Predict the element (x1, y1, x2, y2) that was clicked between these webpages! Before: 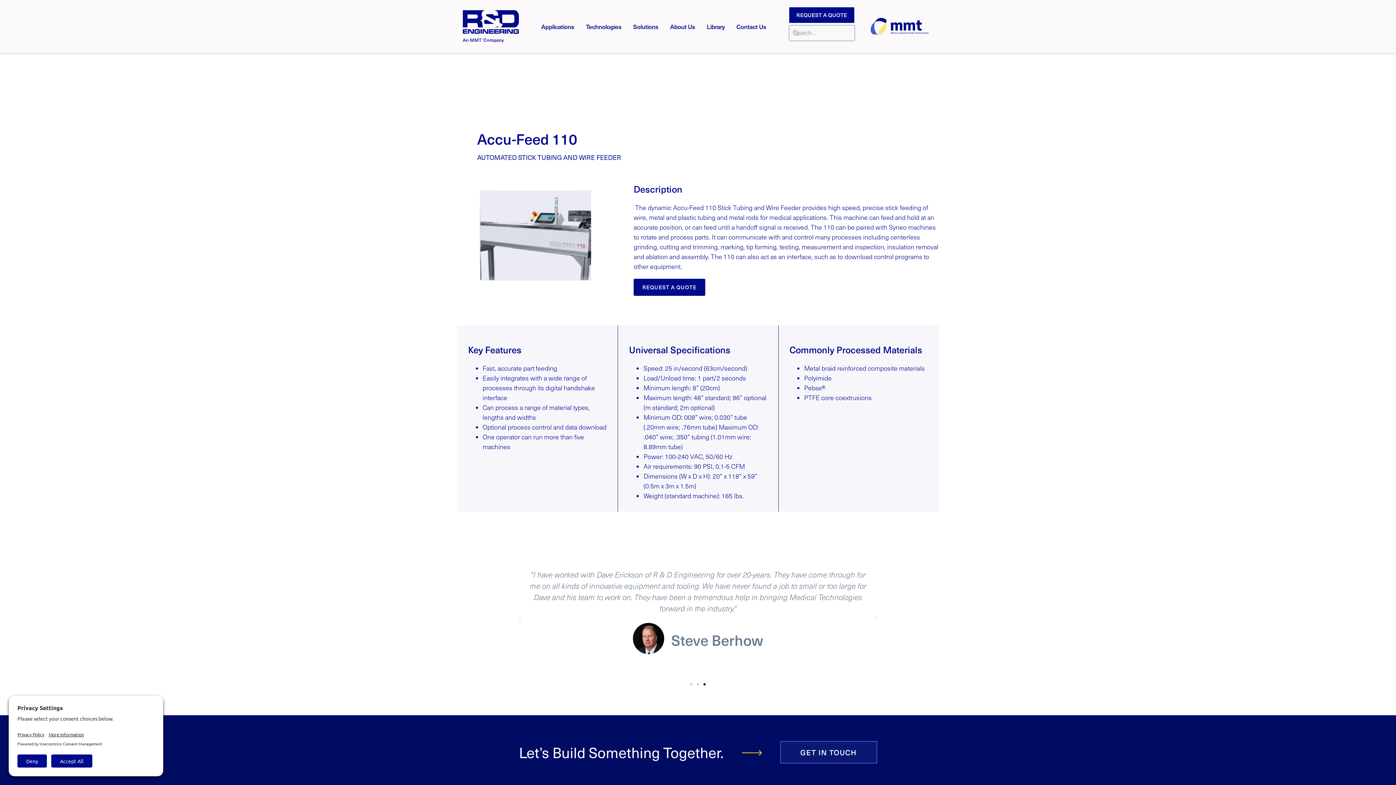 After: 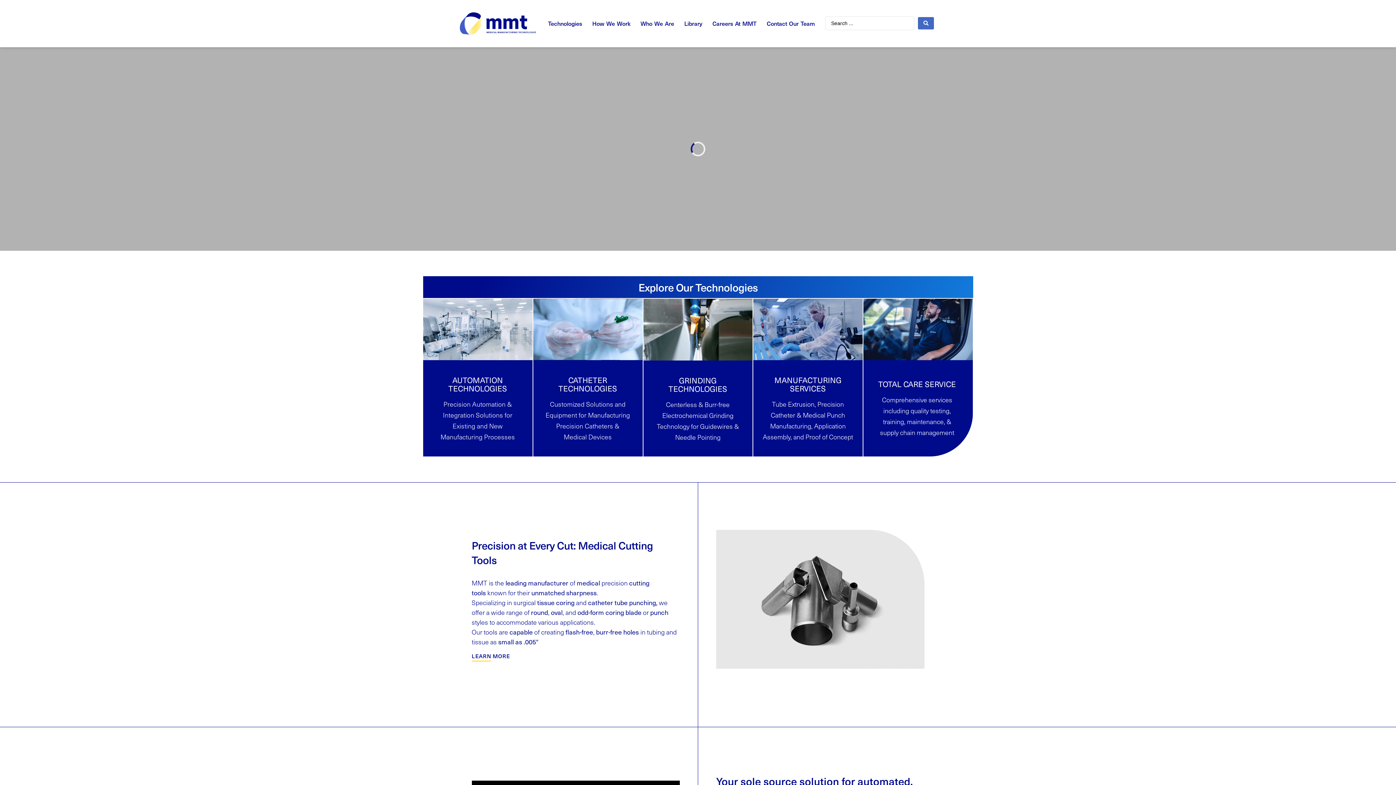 Action: bbox: (860, 17, 938, 34)